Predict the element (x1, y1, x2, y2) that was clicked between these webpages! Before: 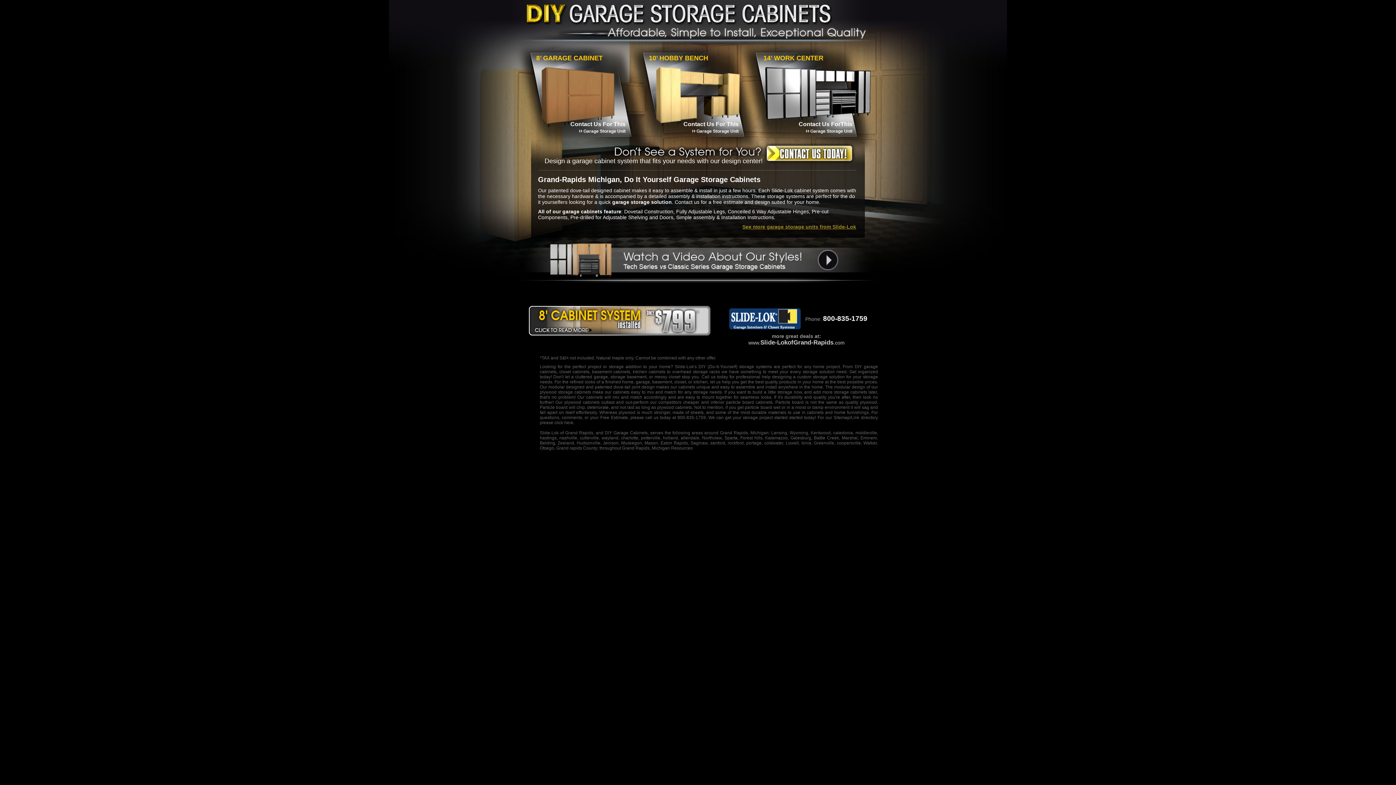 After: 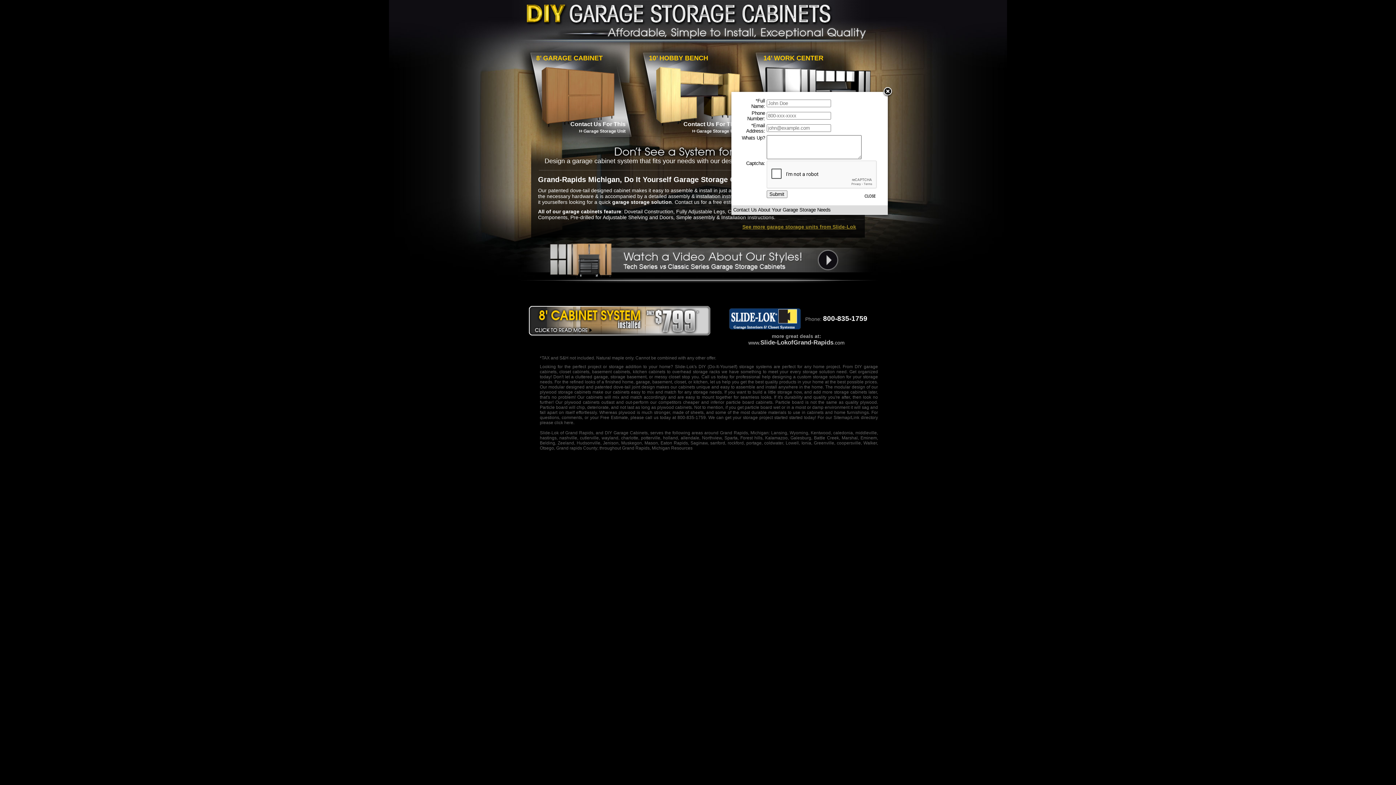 Action: bbox: (762, 159, 856, 166)